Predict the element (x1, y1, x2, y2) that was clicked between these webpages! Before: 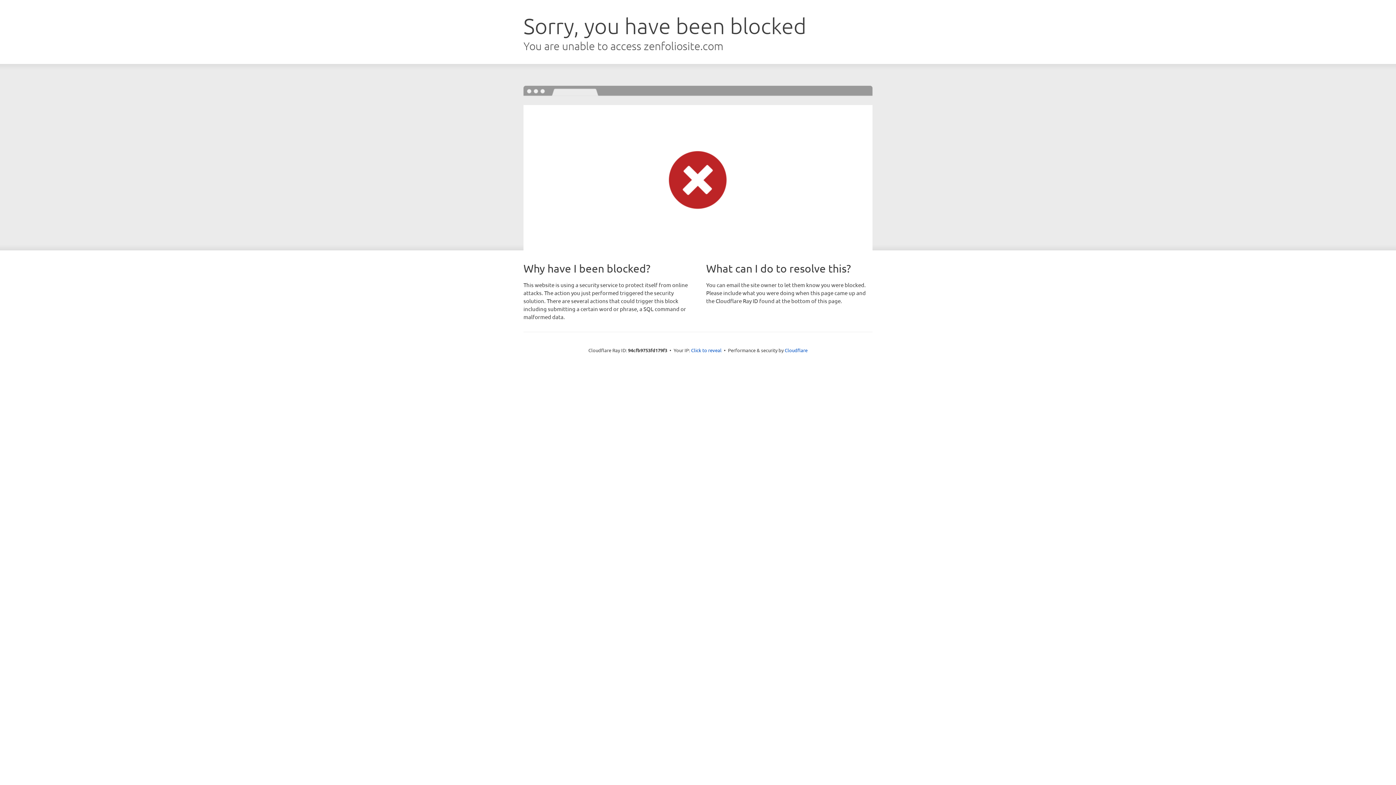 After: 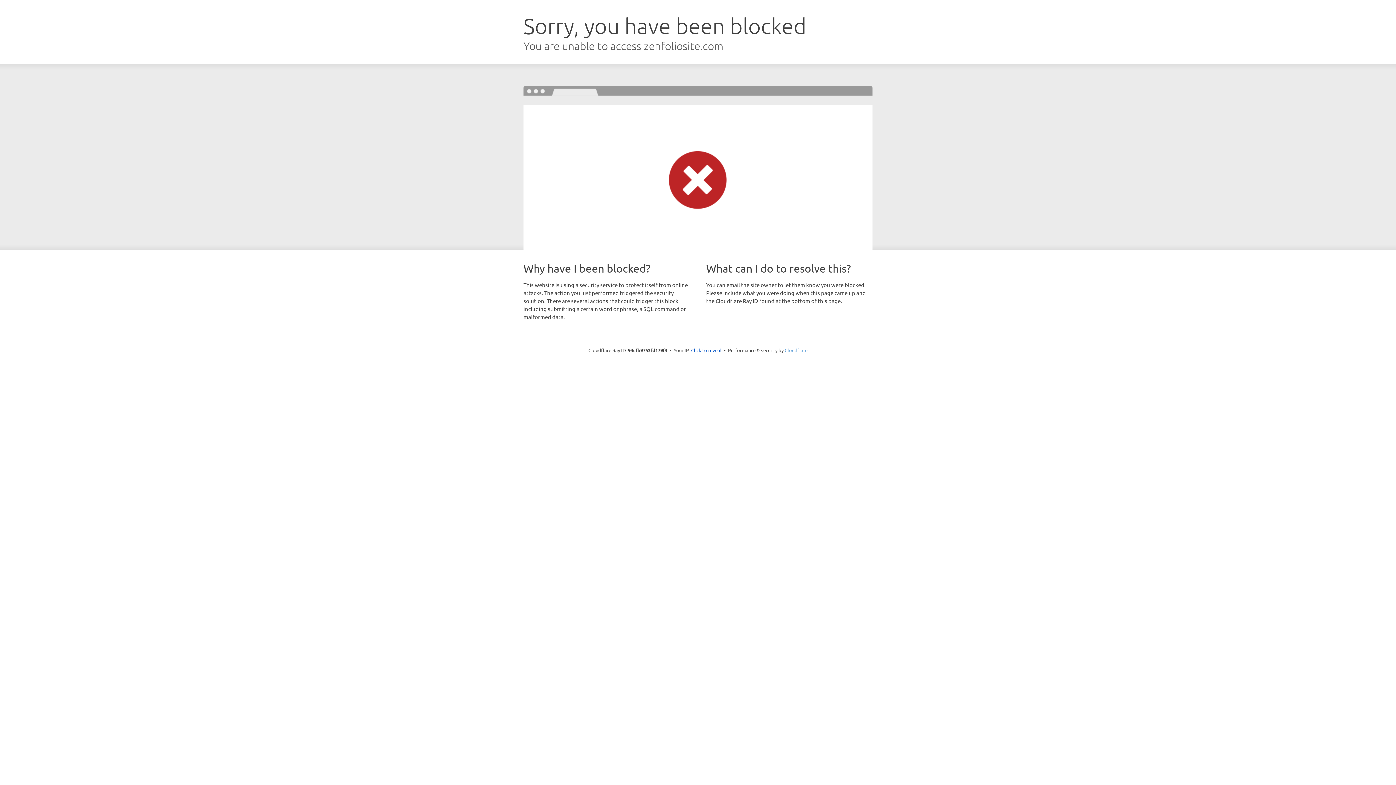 Action: bbox: (784, 347, 807, 353) label: Cloudflare